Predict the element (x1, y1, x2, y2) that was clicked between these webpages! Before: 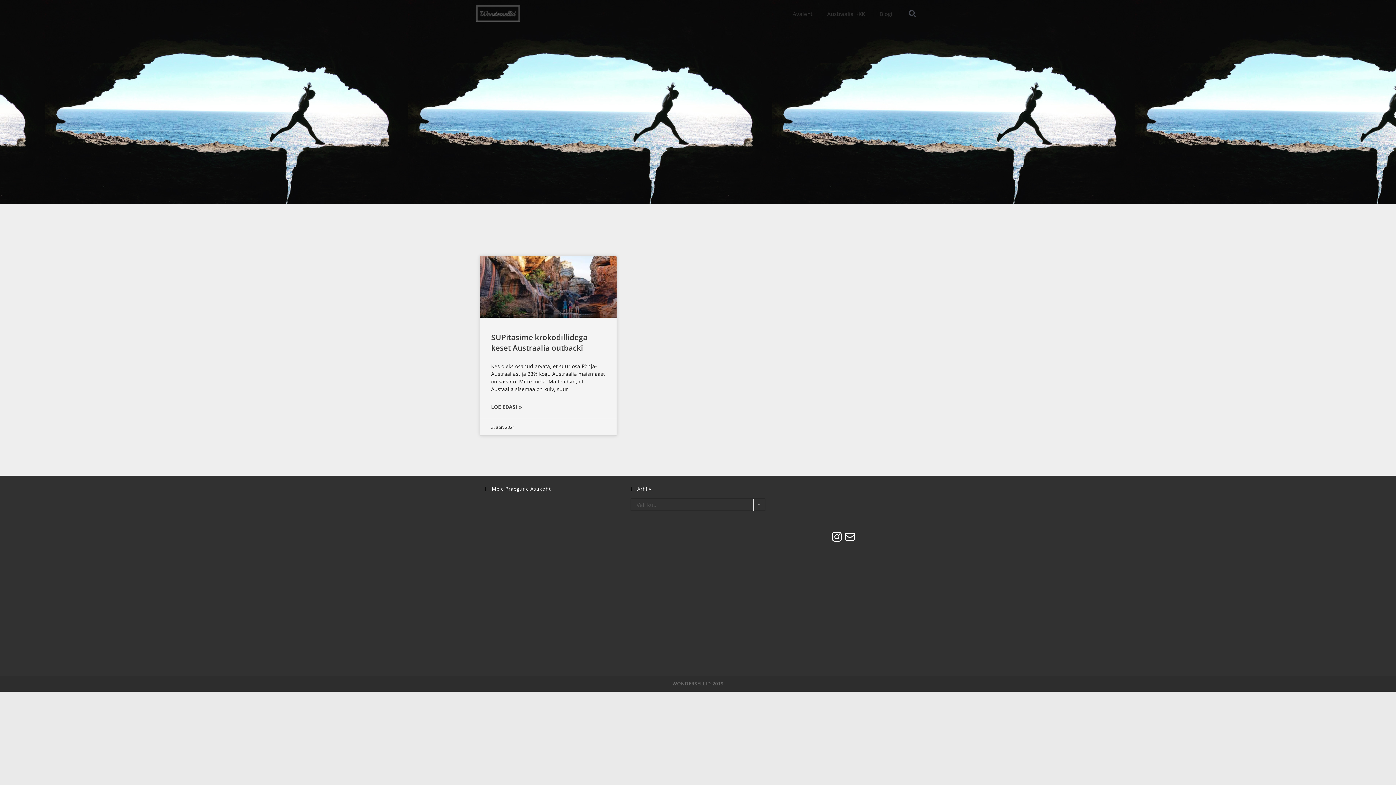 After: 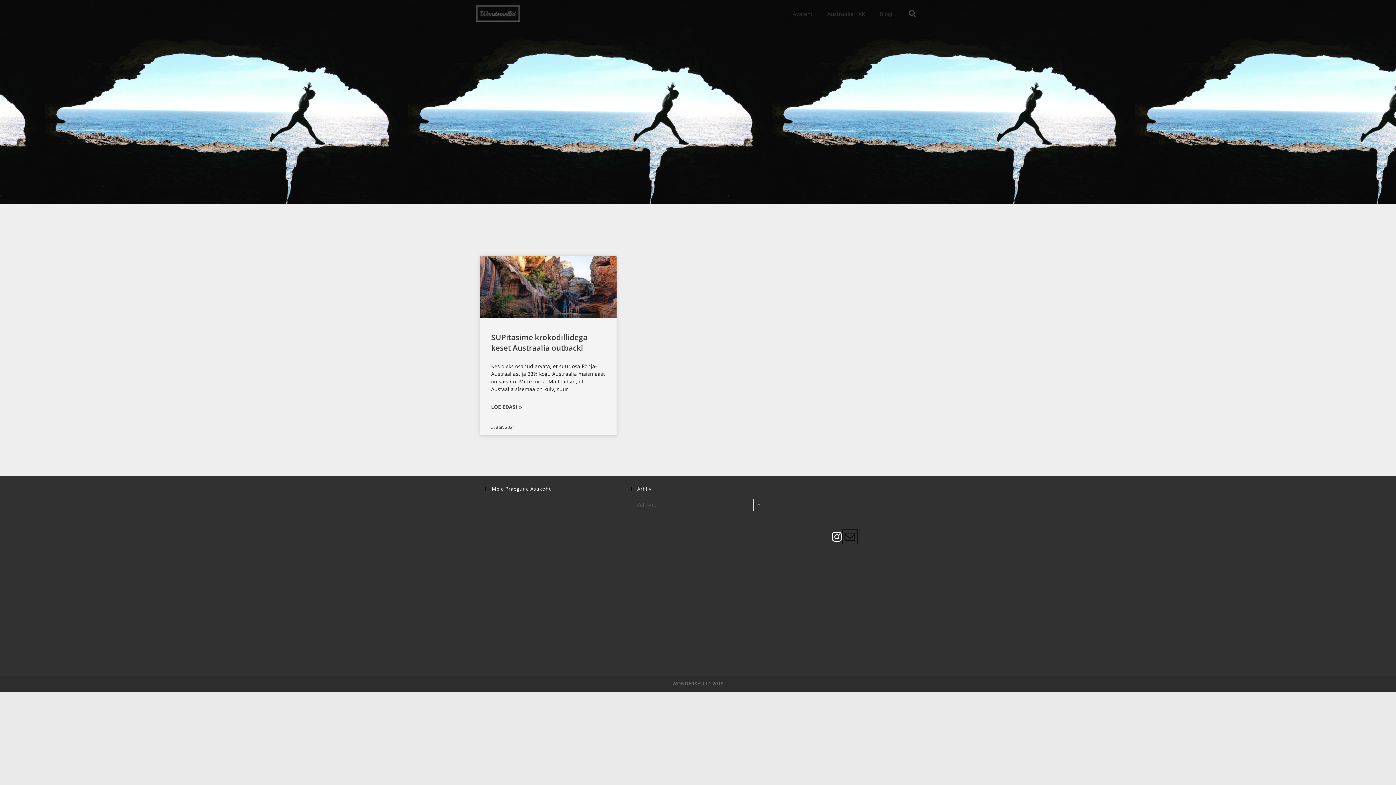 Action: bbox: (843, 530, 856, 543) label: Mail